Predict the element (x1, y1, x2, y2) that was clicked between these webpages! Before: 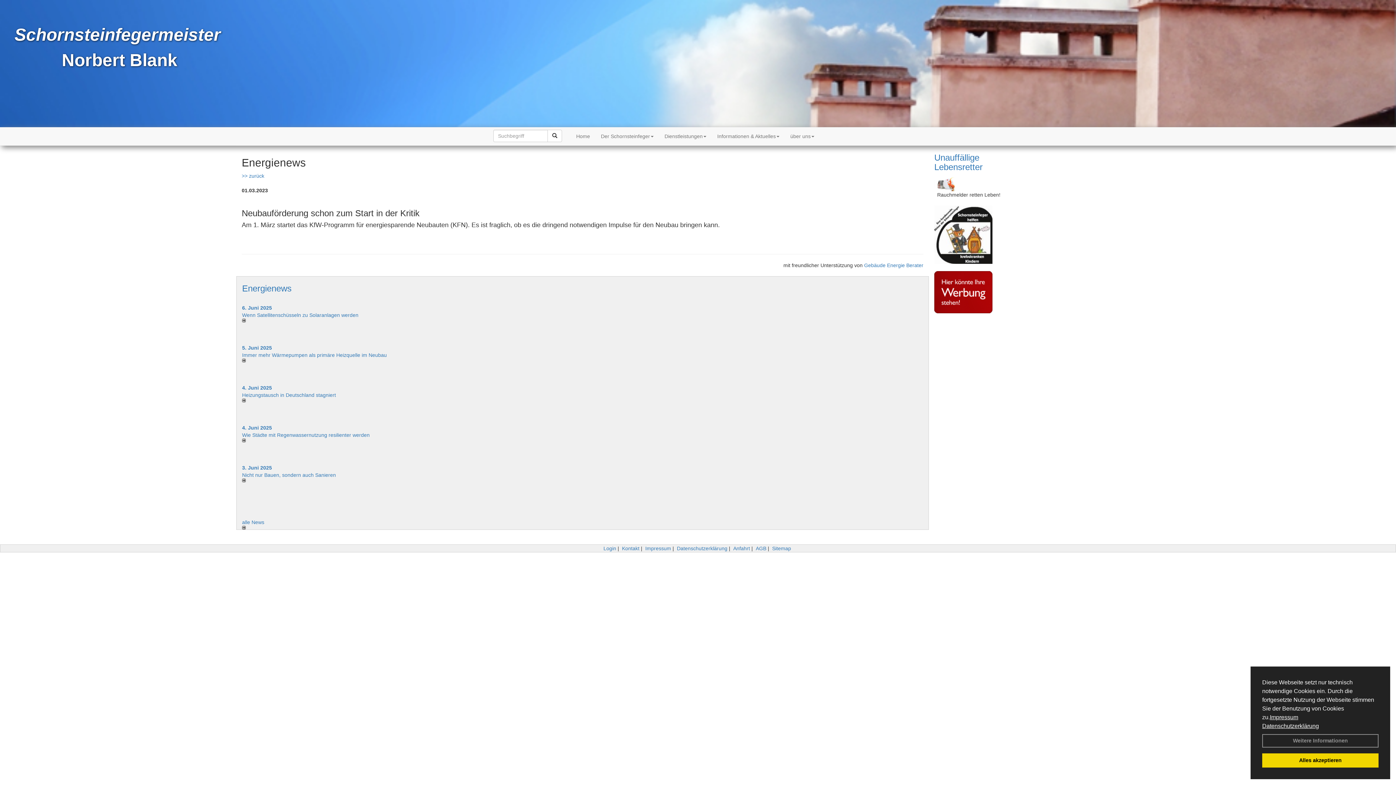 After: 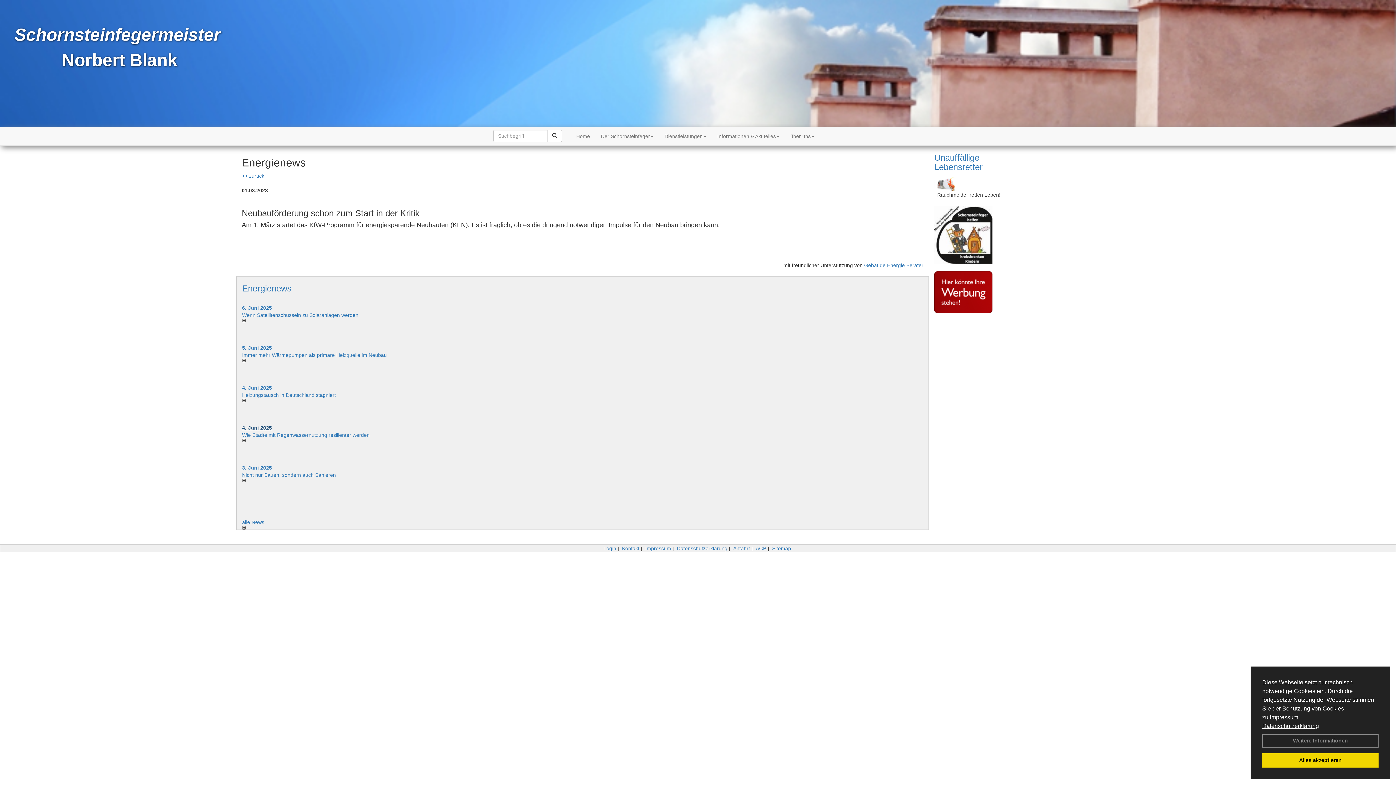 Action: label: 4. Juni 2025 bbox: (242, 425, 271, 430)